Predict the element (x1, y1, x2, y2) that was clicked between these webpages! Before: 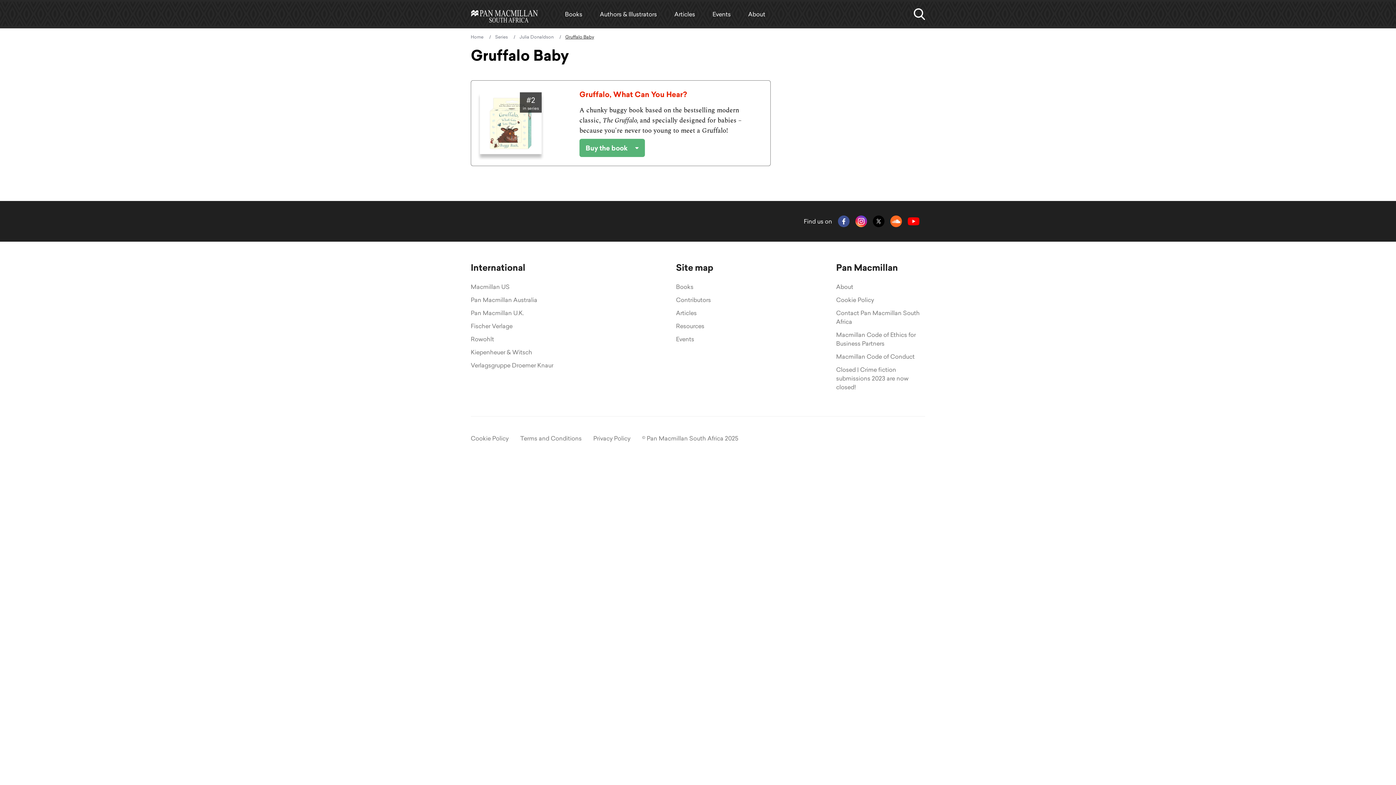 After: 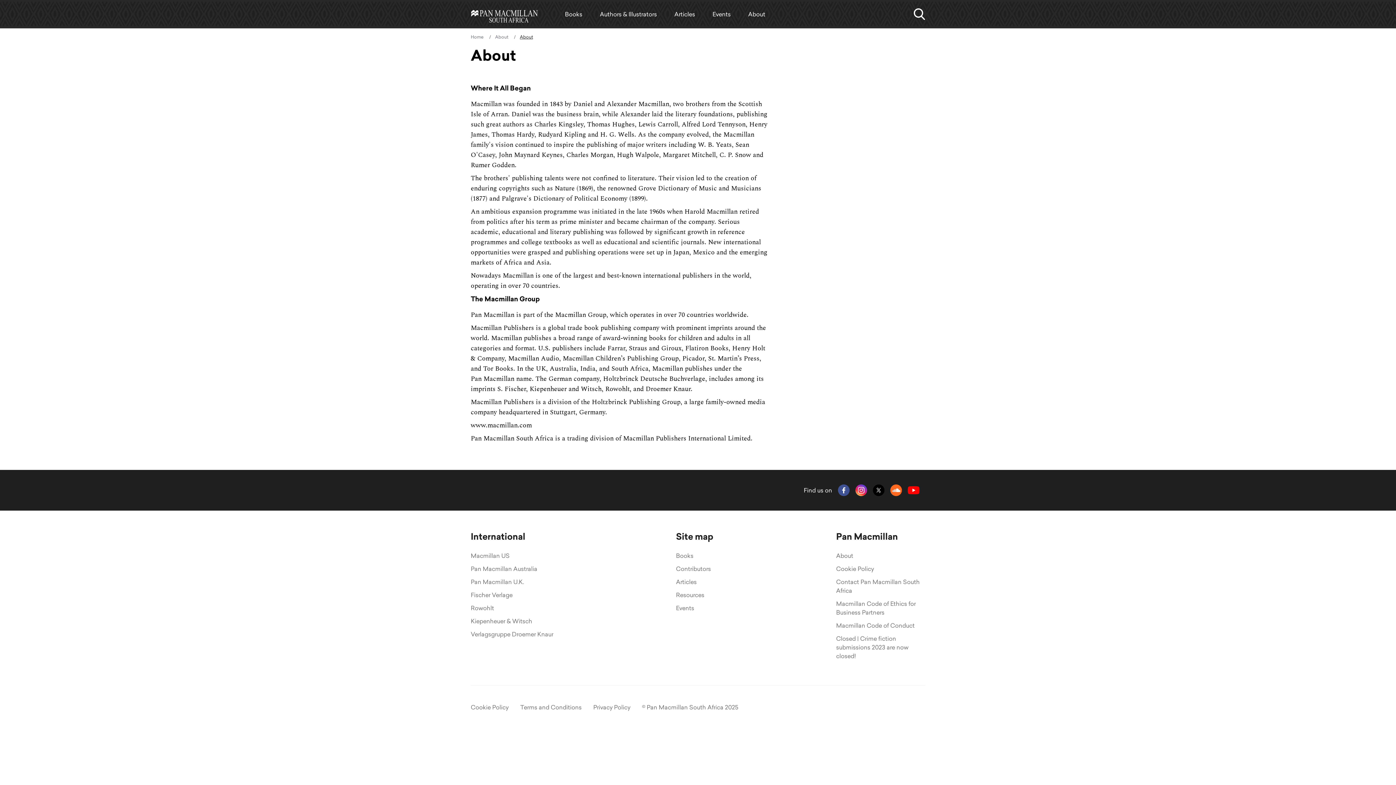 Action: label: About bbox: (836, 282, 853, 292)